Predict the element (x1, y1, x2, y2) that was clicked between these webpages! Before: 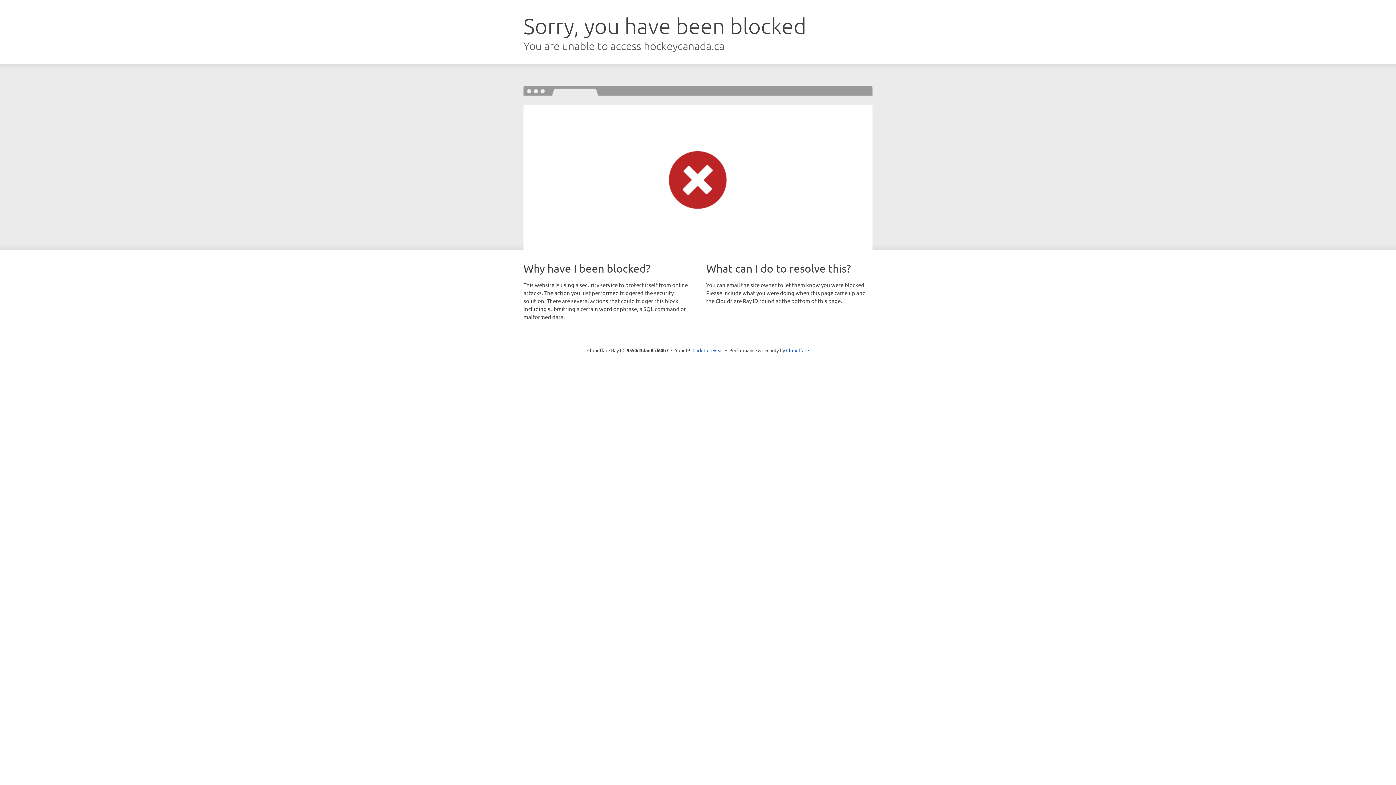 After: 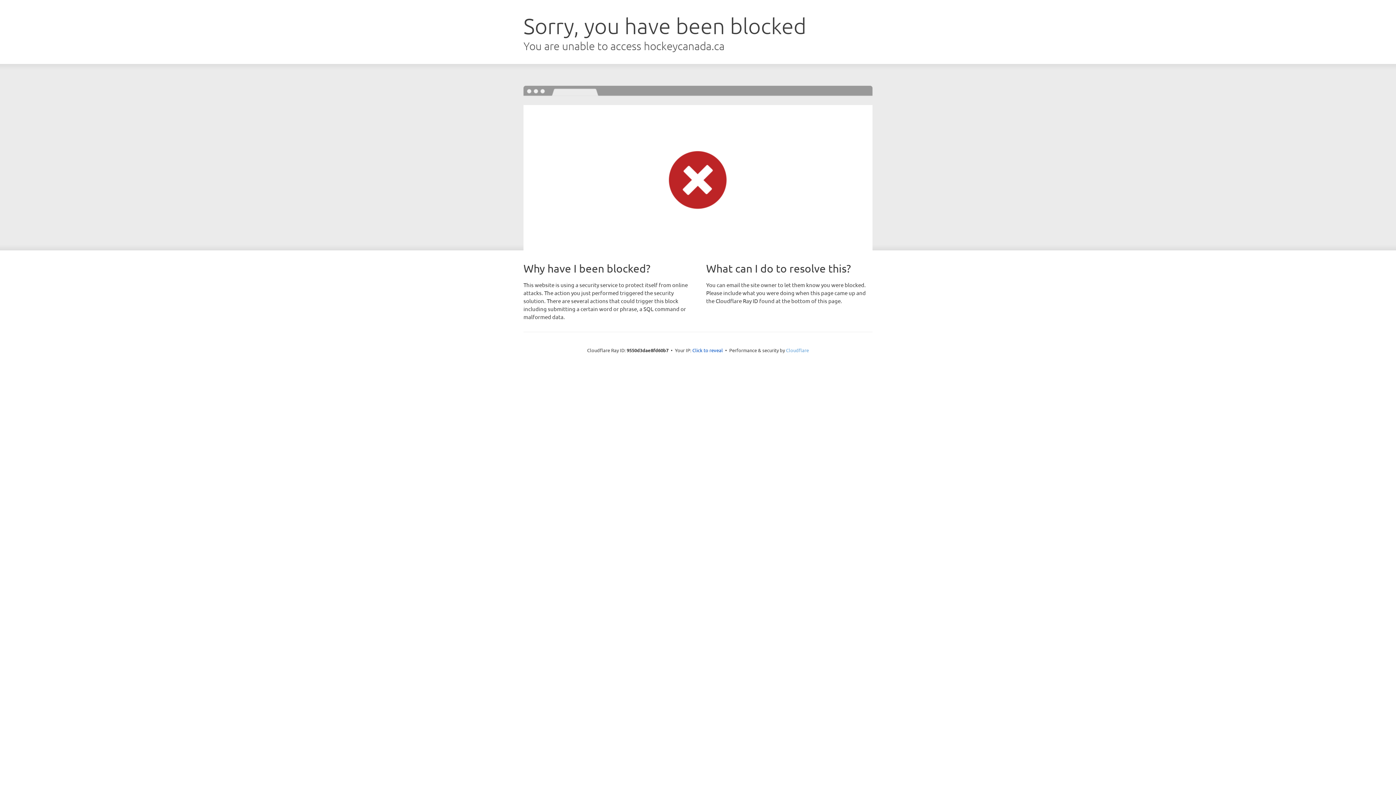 Action: label: Cloudflare bbox: (786, 347, 809, 353)